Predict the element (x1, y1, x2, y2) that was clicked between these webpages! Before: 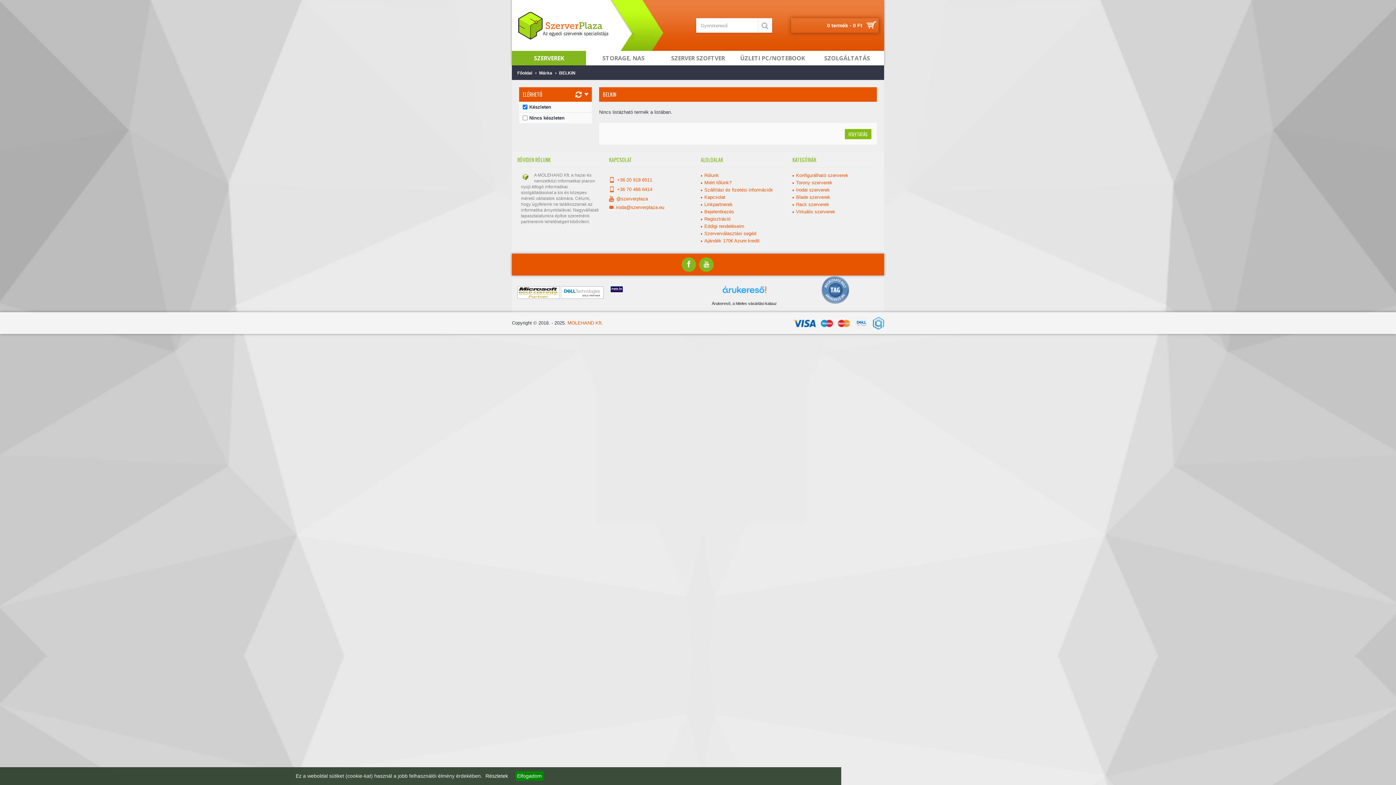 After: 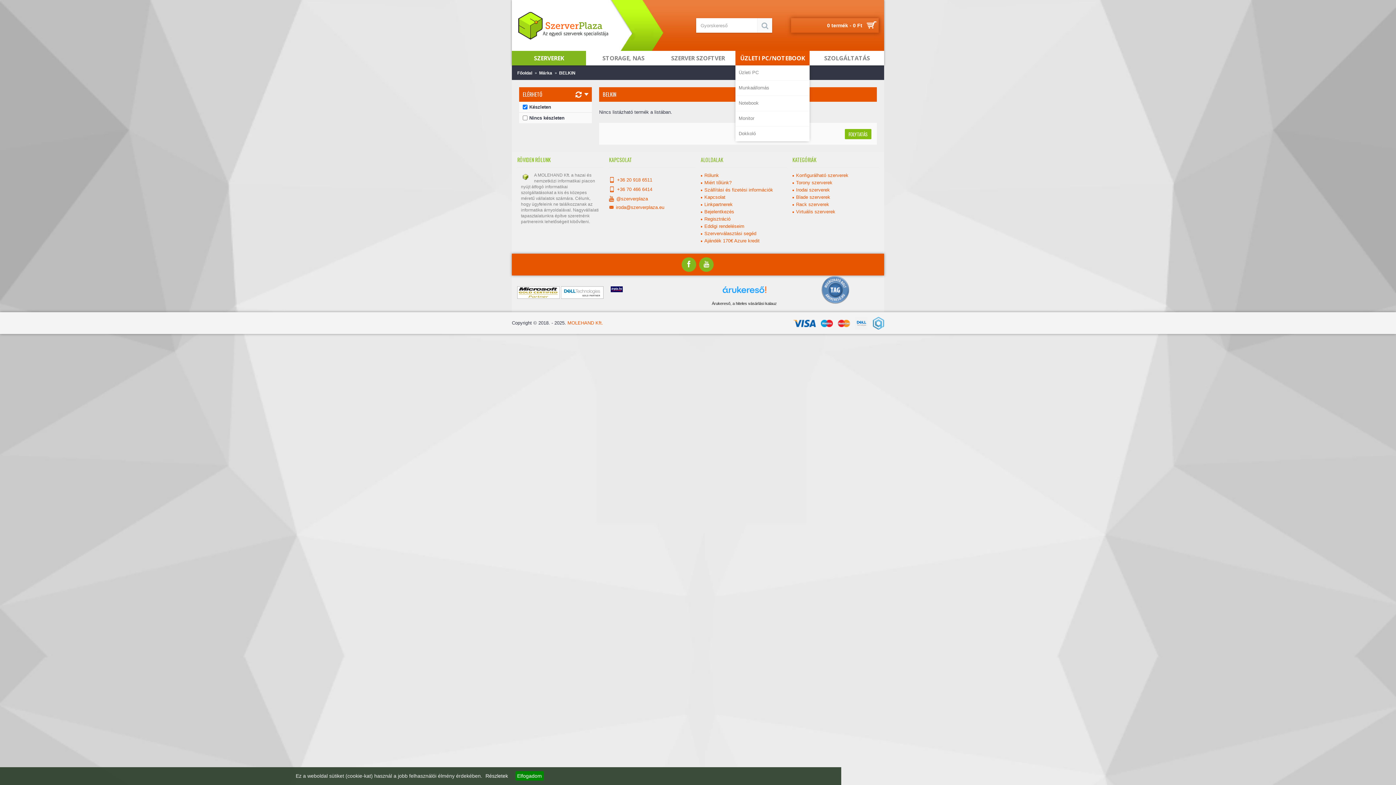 Action: bbox: (735, 50, 809, 65) label: ÜZLETI PC/NOTEBOOK